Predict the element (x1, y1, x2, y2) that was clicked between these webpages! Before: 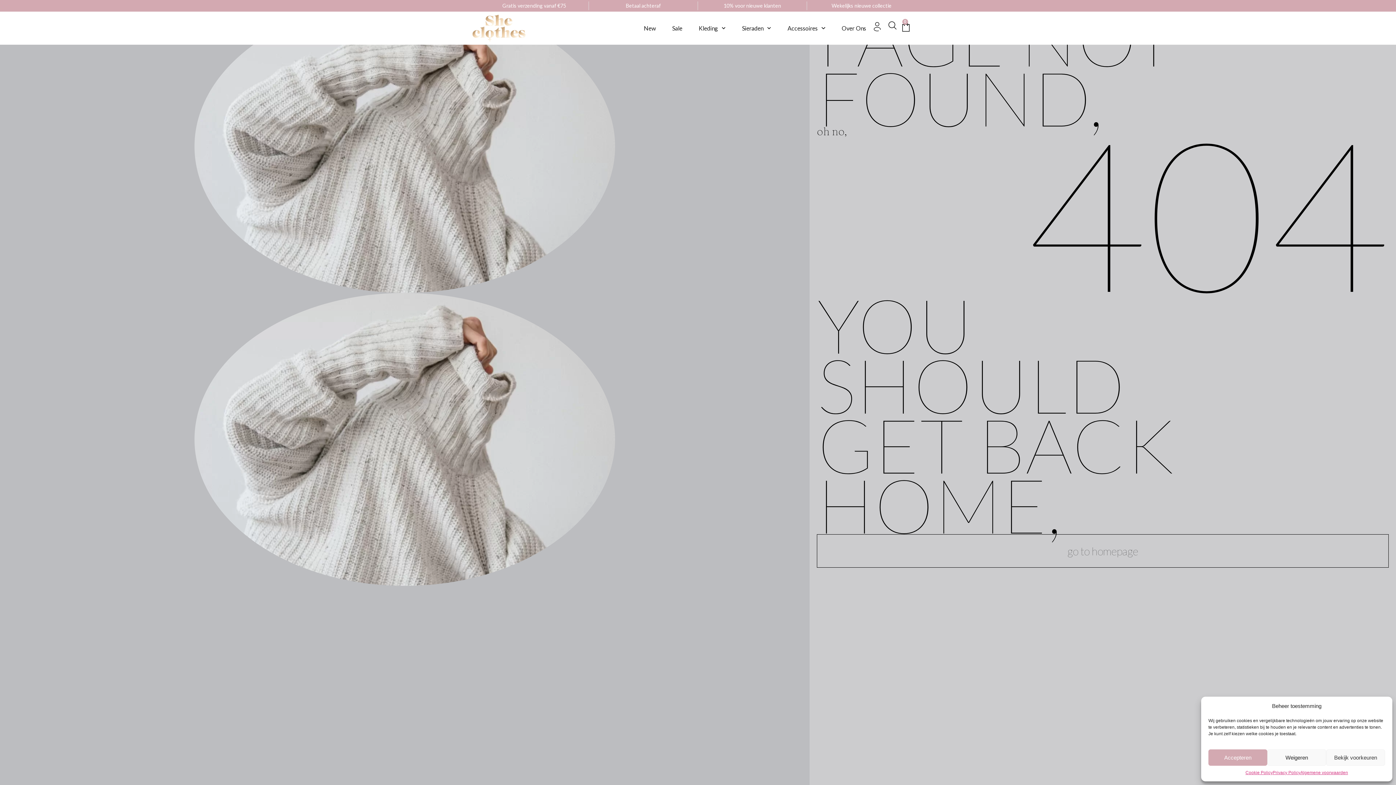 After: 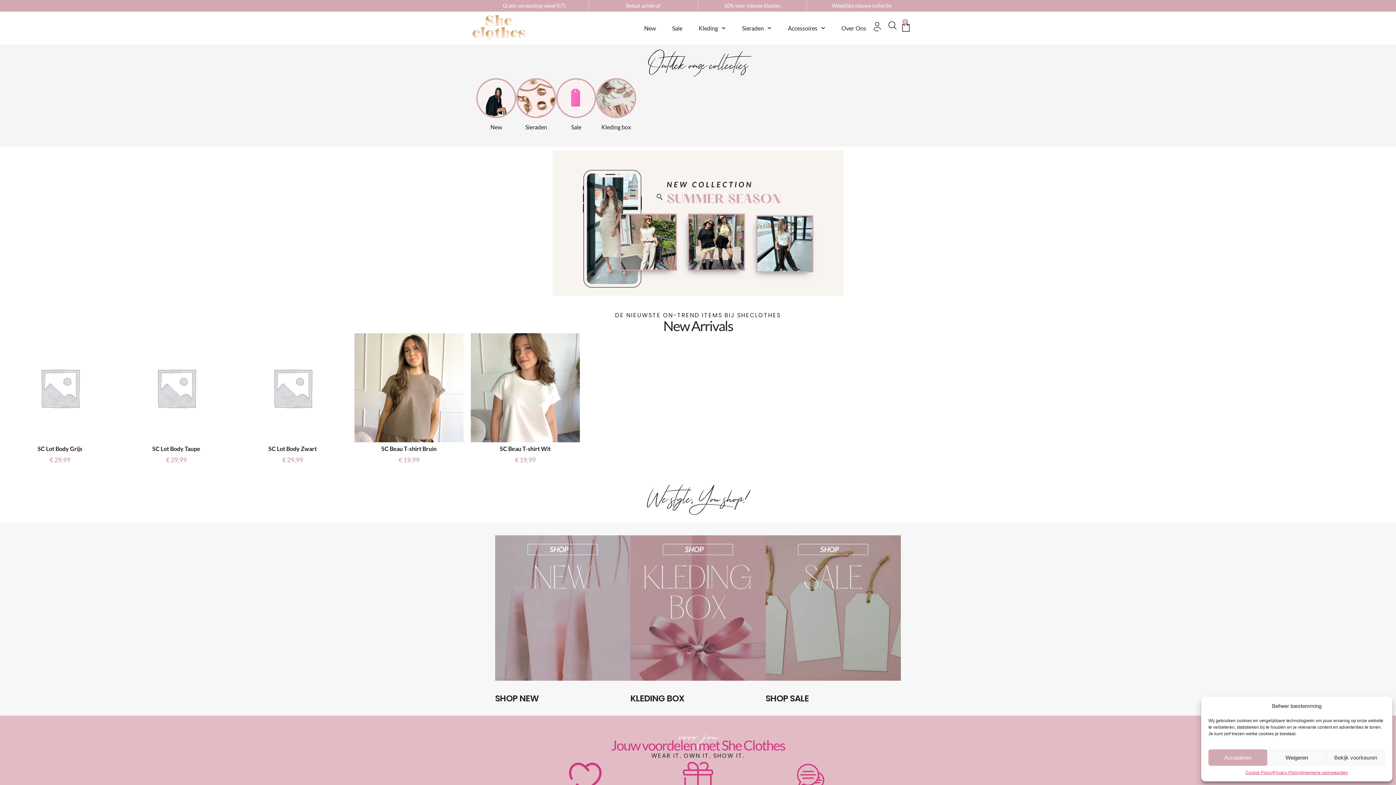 Action: label: go to homepage bbox: (817, 534, 1389, 568)